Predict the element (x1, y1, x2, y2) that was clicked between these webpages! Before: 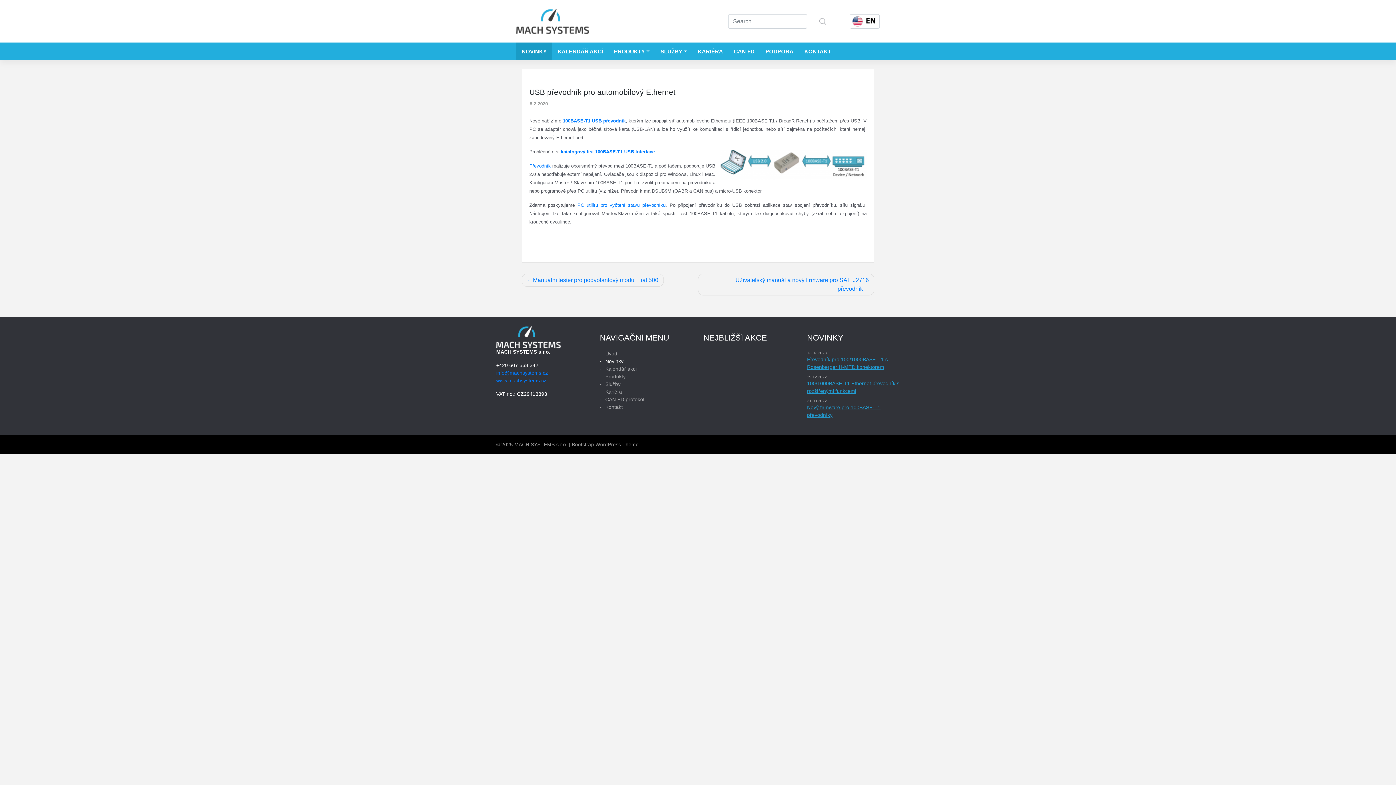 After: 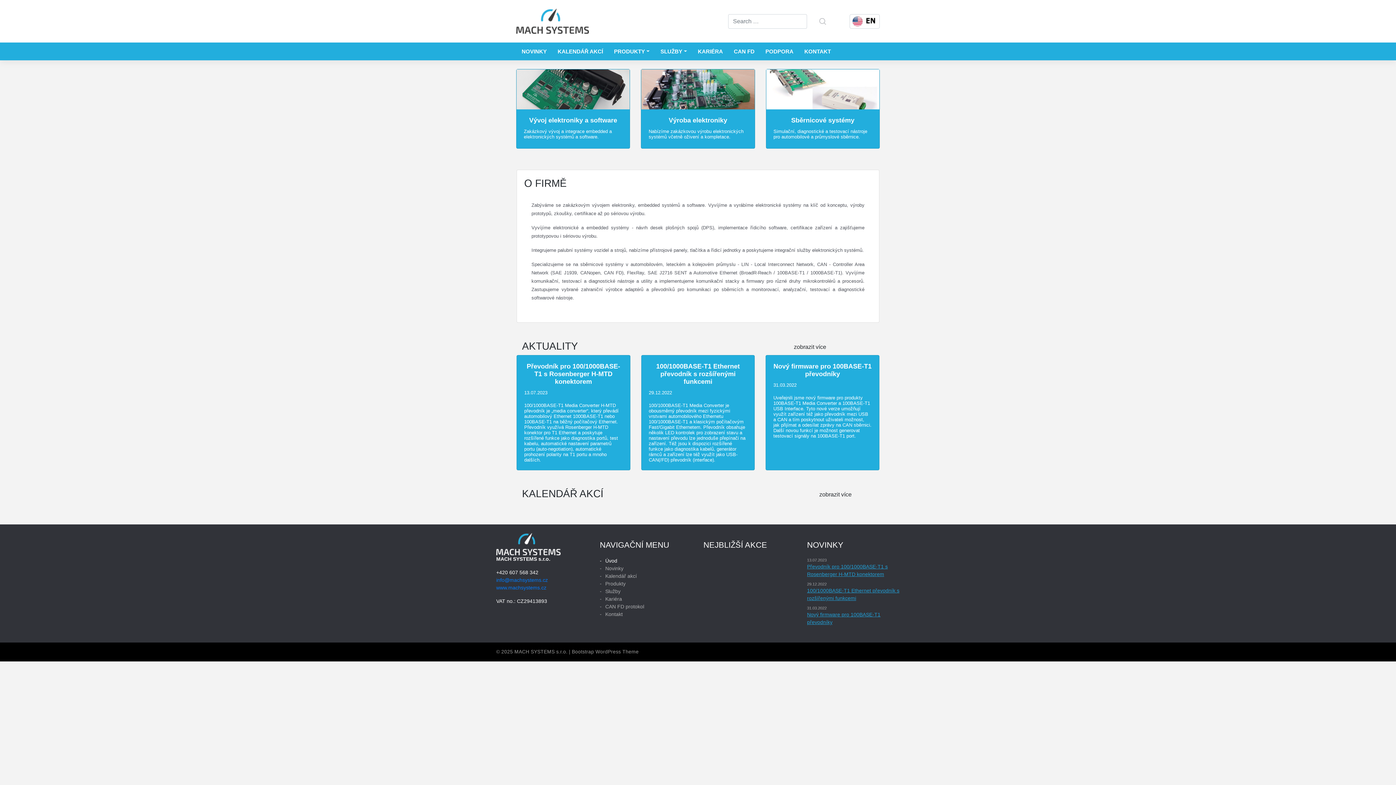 Action: label: Úvod bbox: (600, 350, 692, 357)